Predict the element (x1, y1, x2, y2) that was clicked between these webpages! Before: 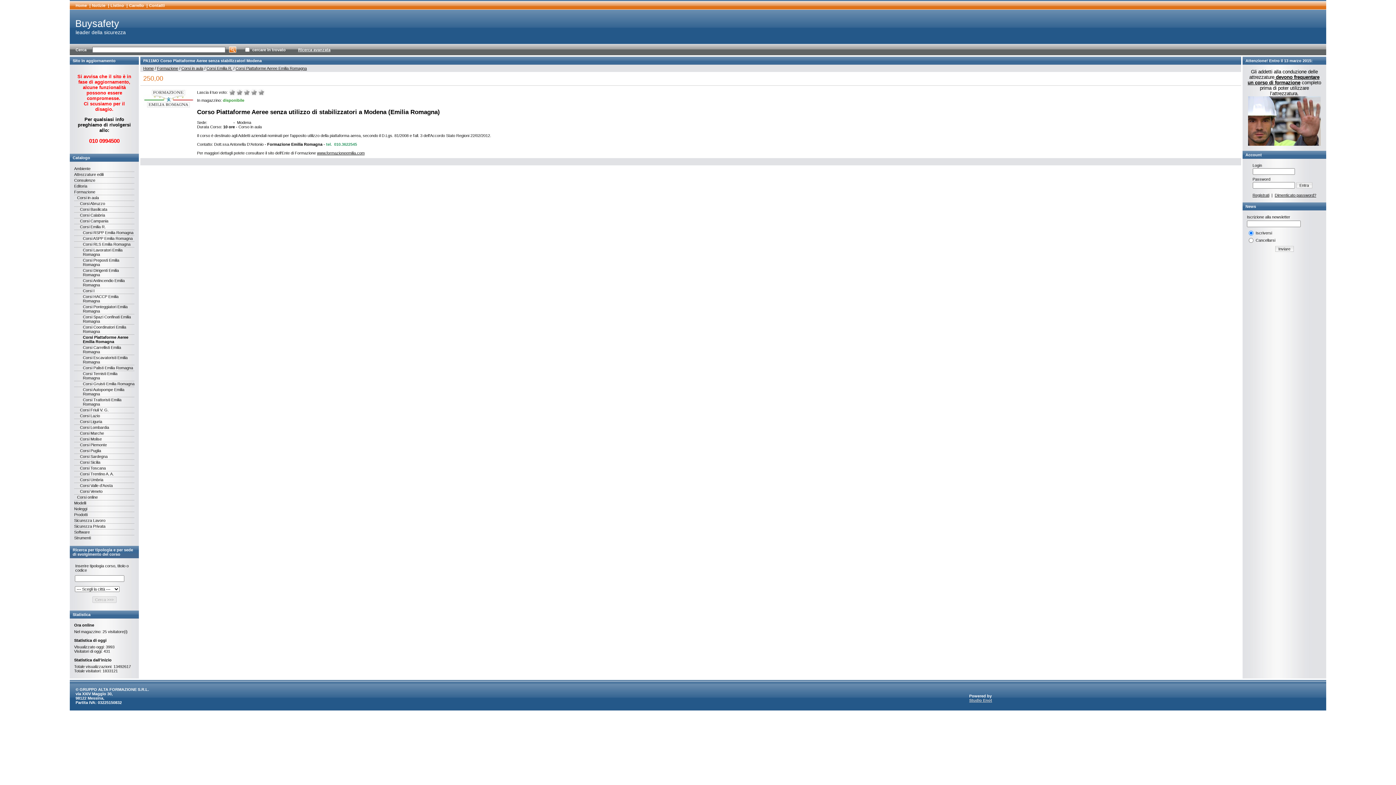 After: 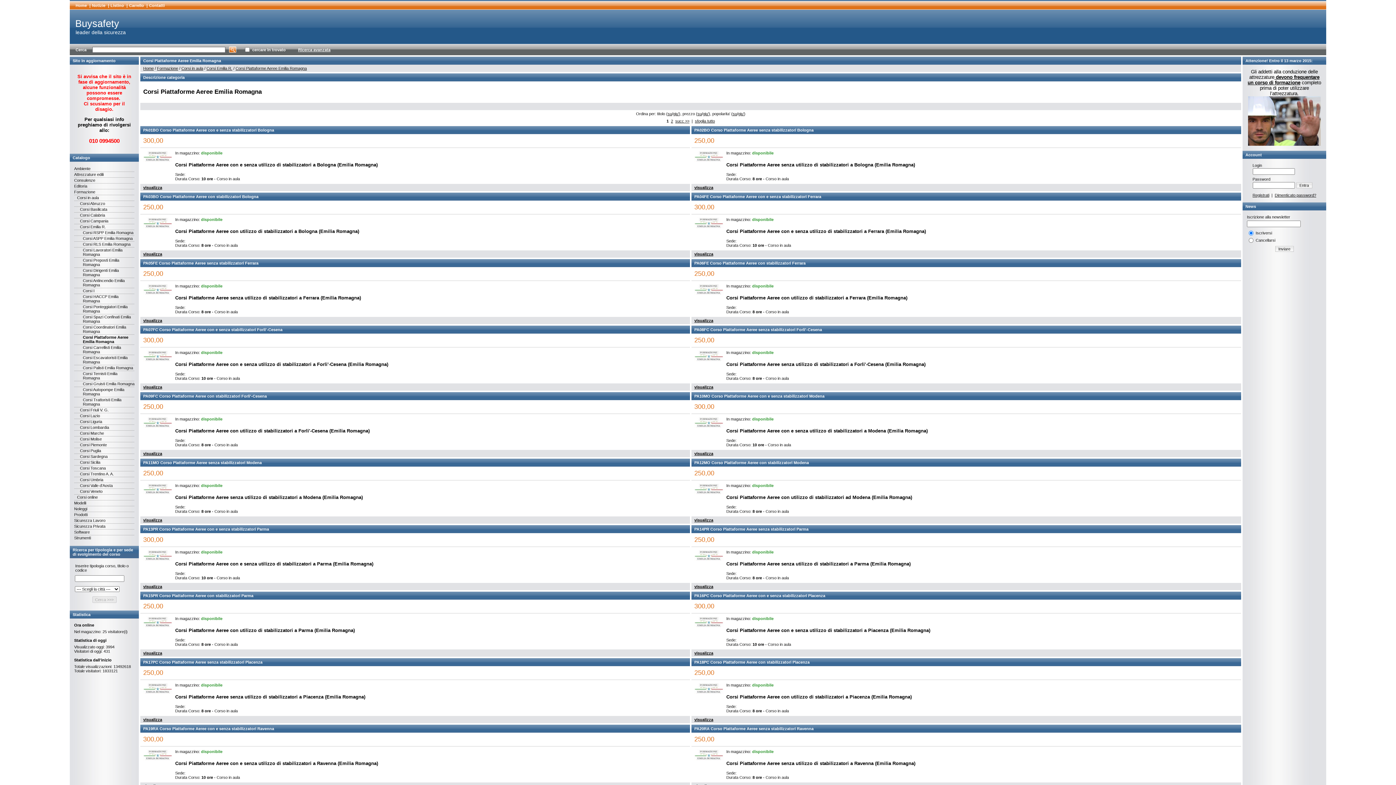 Action: label: Corsi Piattaforme Aeree Emilia Romagna bbox: (82, 335, 128, 344)